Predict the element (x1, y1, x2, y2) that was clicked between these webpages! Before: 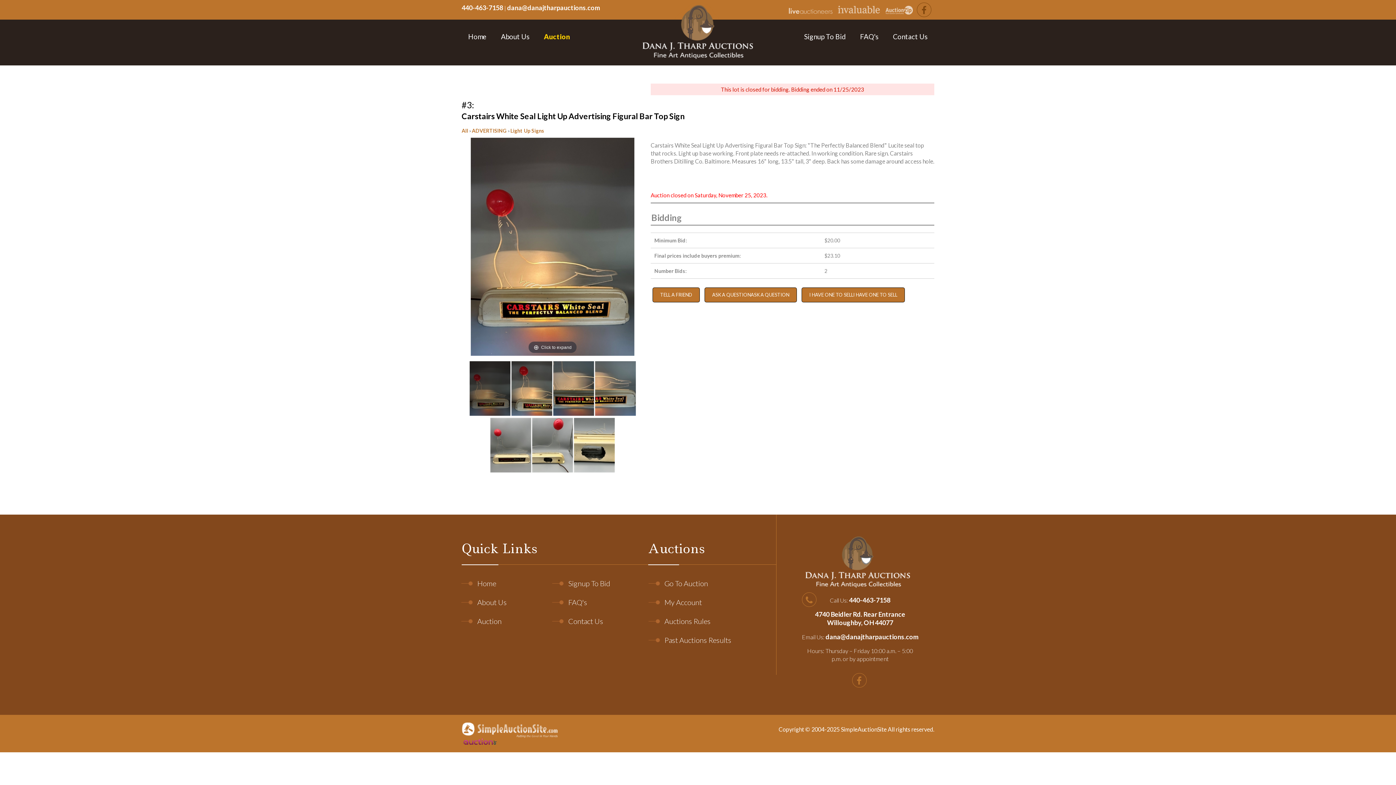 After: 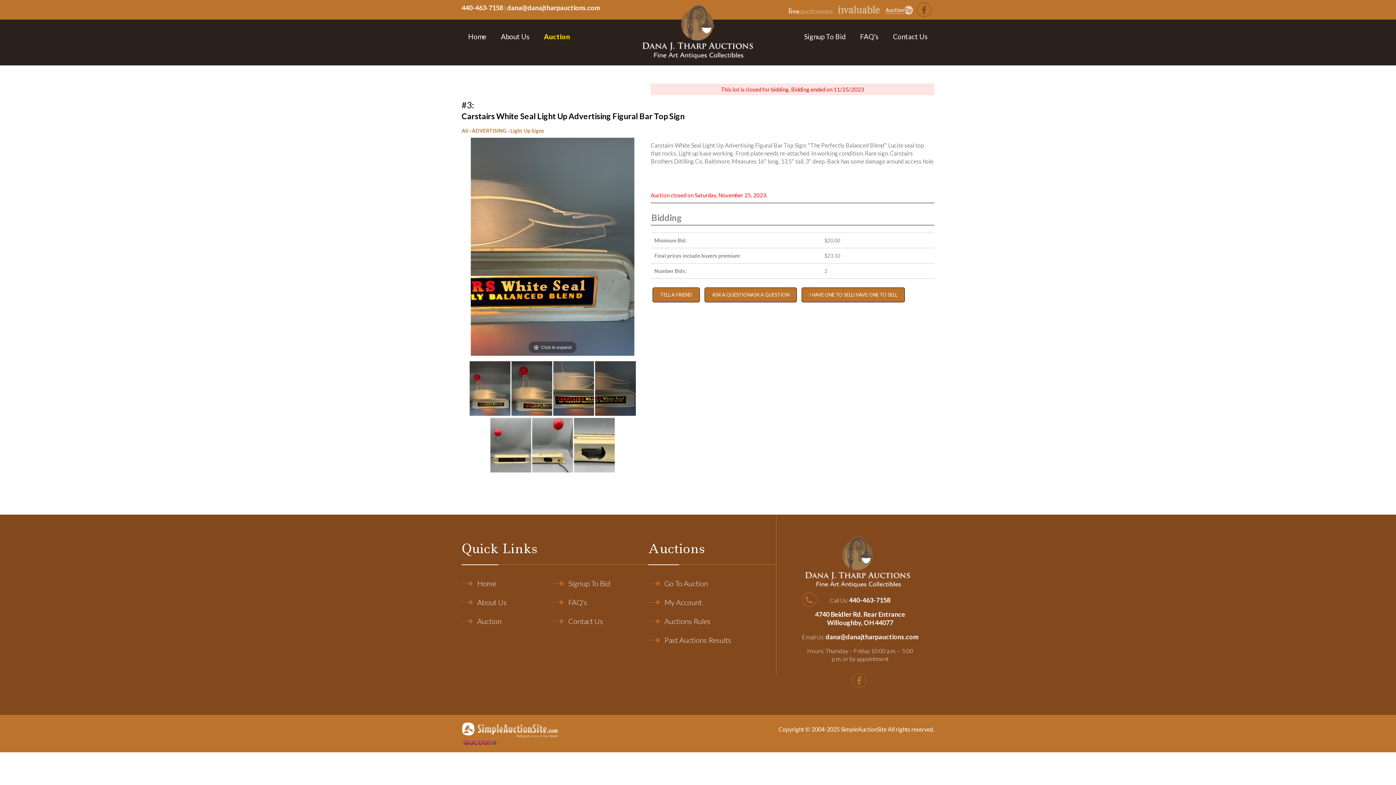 Action: bbox: (595, 361, 635, 416)